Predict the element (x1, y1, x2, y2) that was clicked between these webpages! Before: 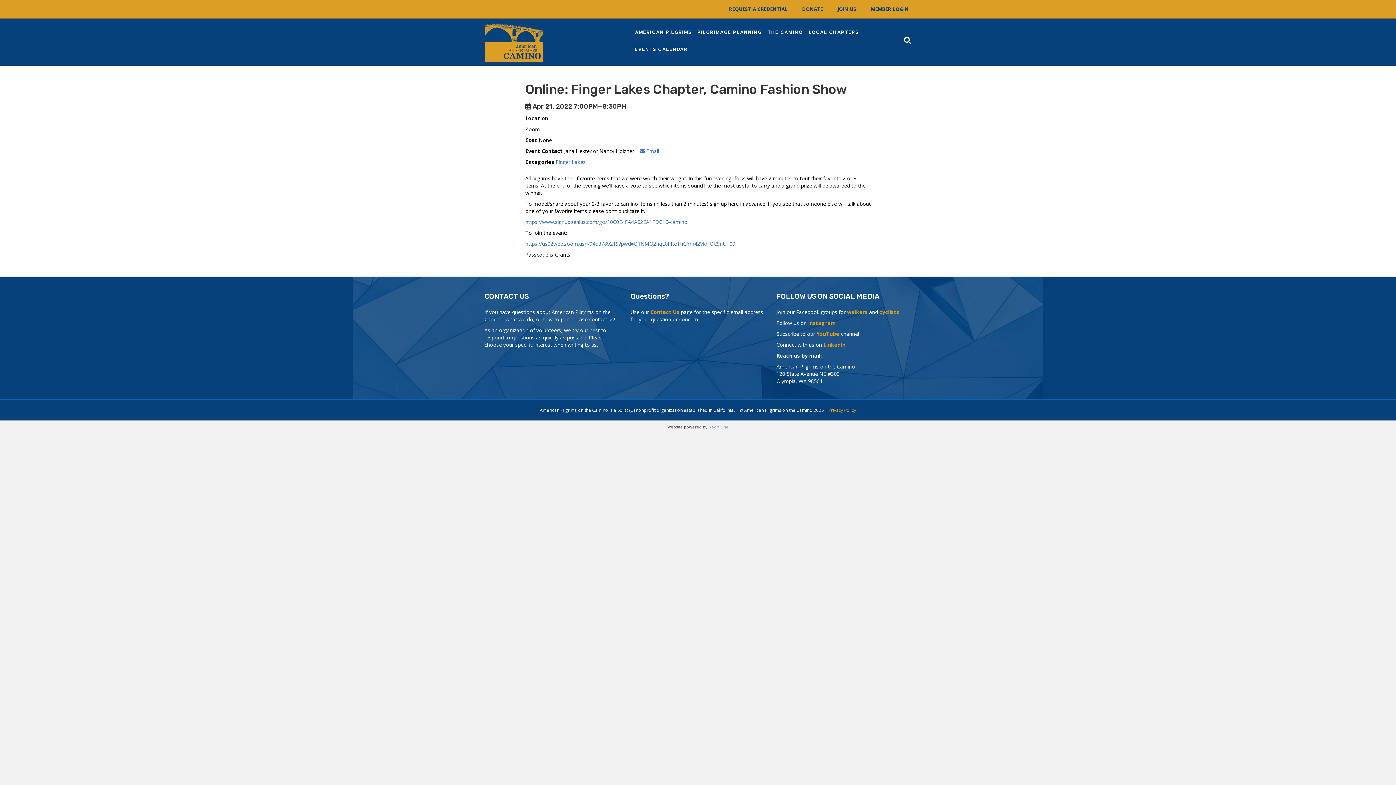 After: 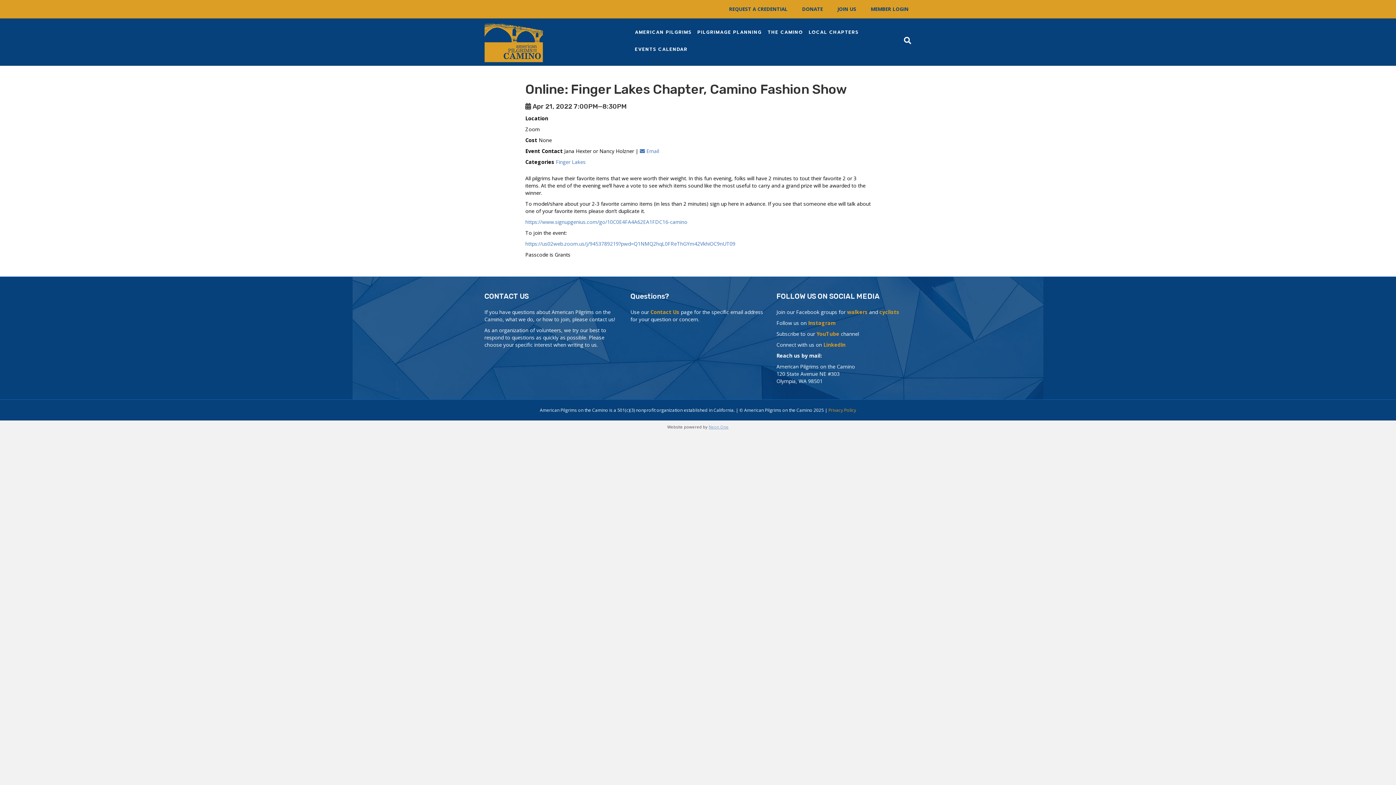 Action: bbox: (708, 424, 728, 429) label: Neon One